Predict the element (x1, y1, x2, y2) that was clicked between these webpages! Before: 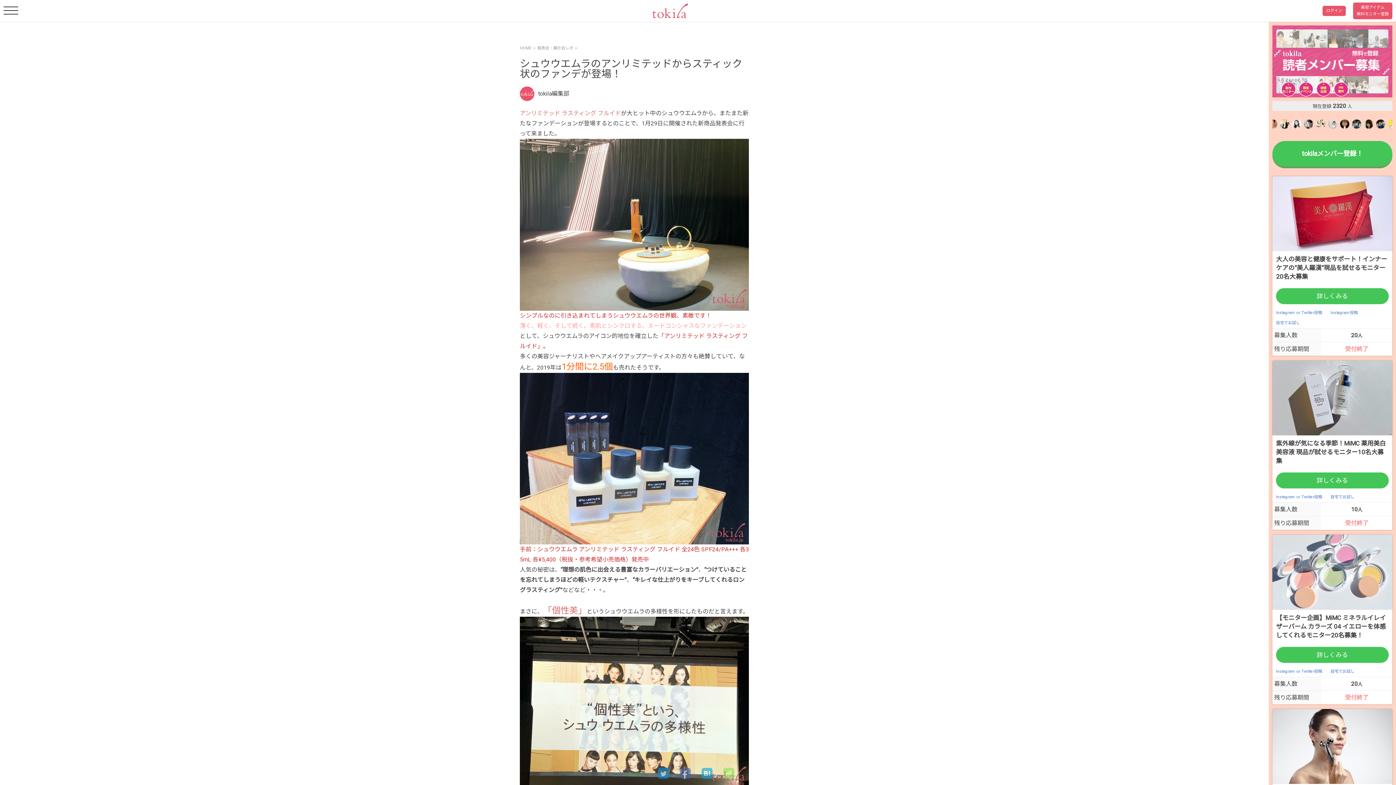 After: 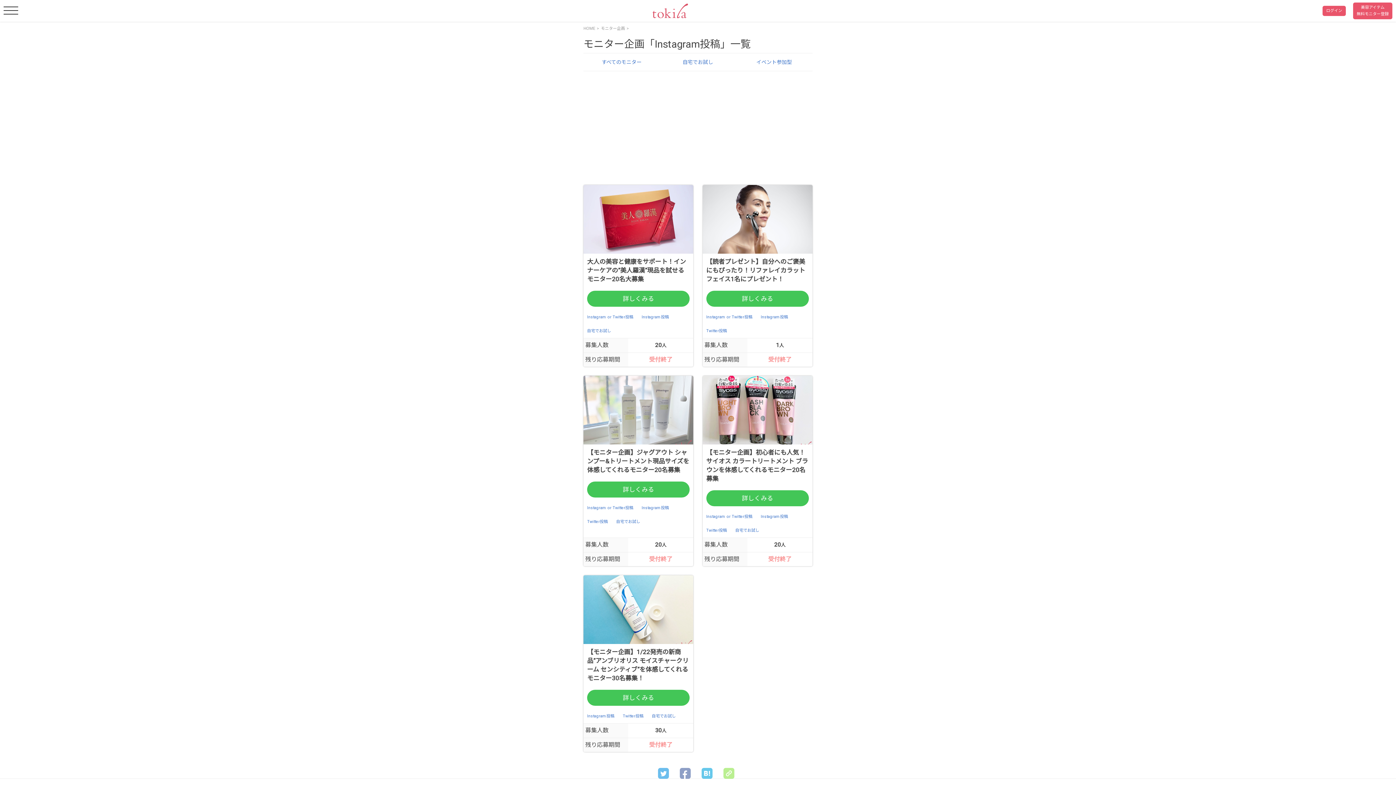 Action: label: Instagram投稿 bbox: (1330, 309, 1358, 316)